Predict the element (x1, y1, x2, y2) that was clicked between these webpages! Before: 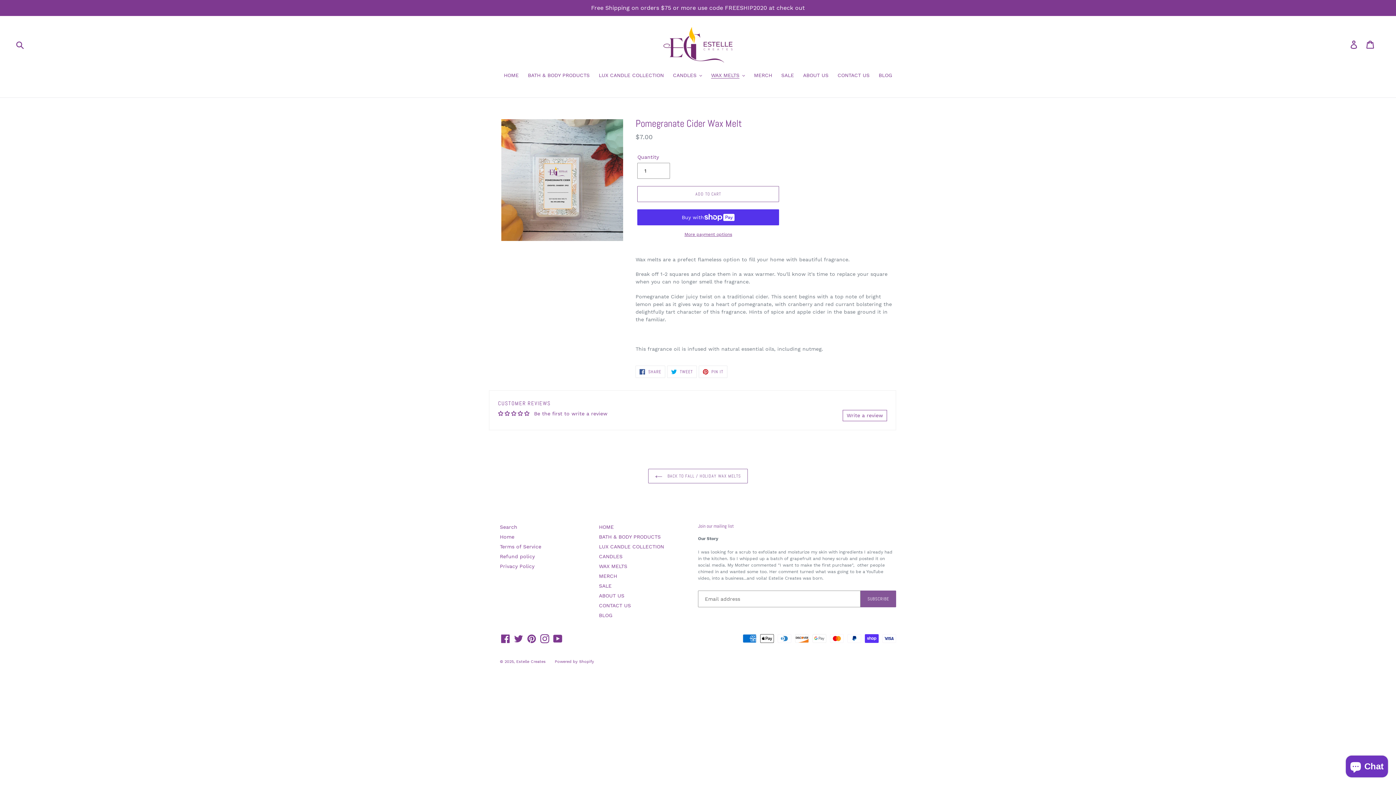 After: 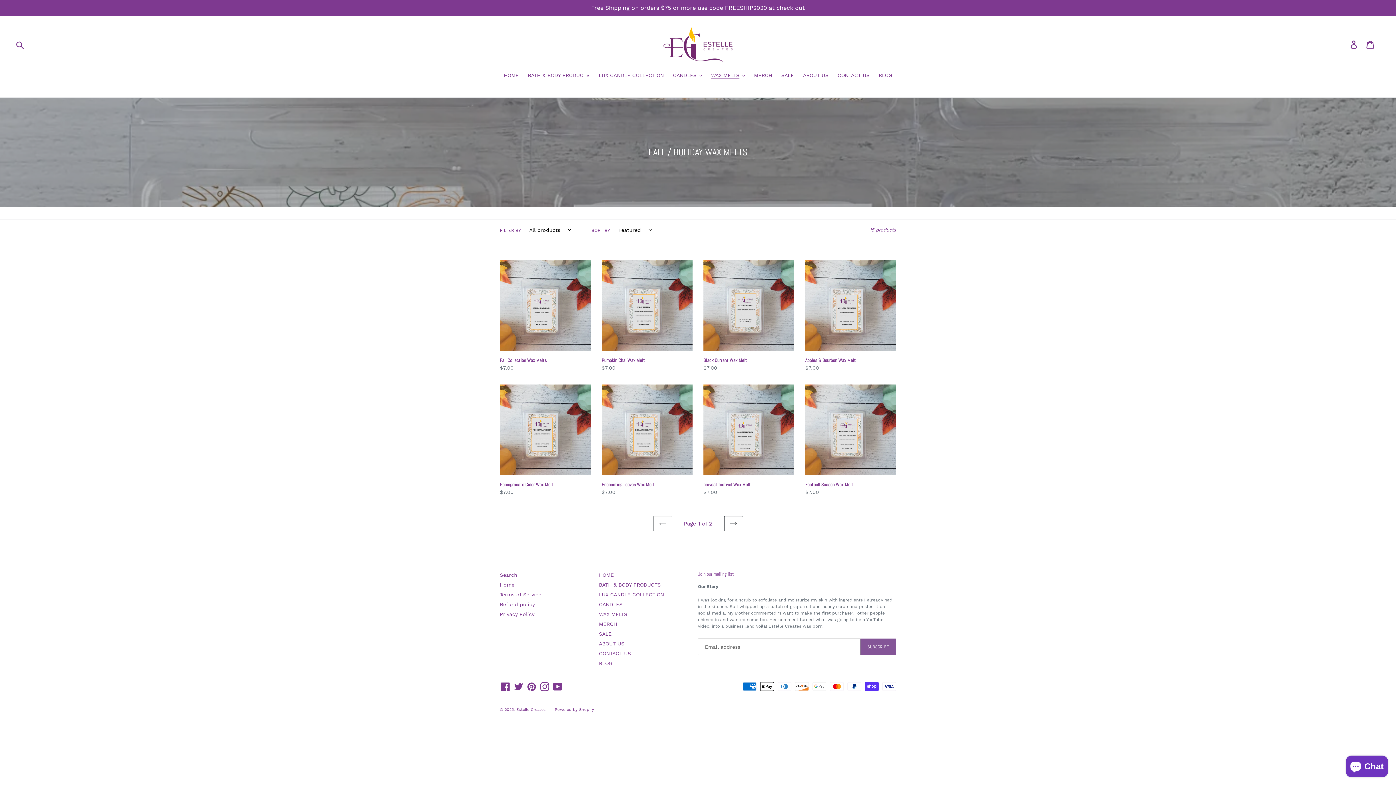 Action: bbox: (648, 469, 747, 483) label:  BACK TO FALL / HOLIDAY WAX MELTS